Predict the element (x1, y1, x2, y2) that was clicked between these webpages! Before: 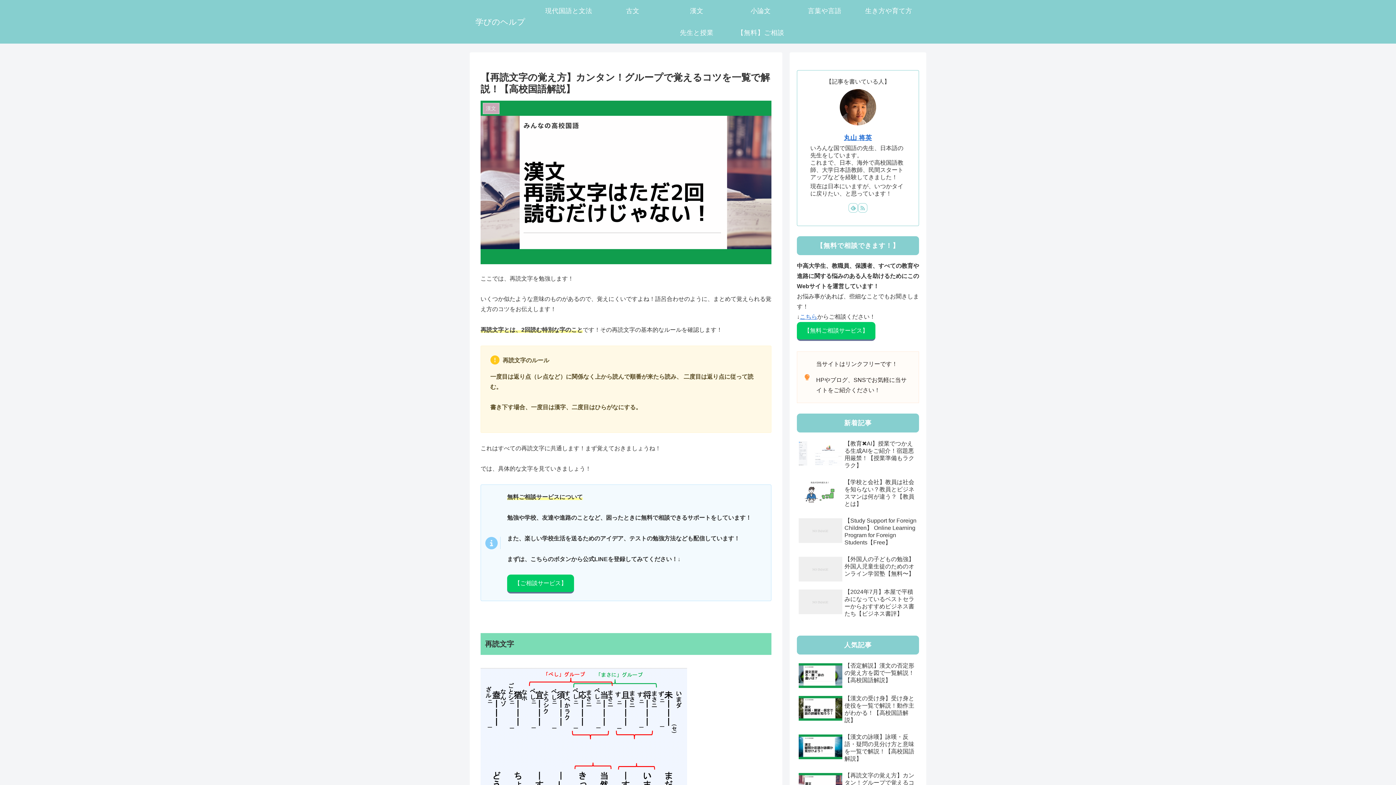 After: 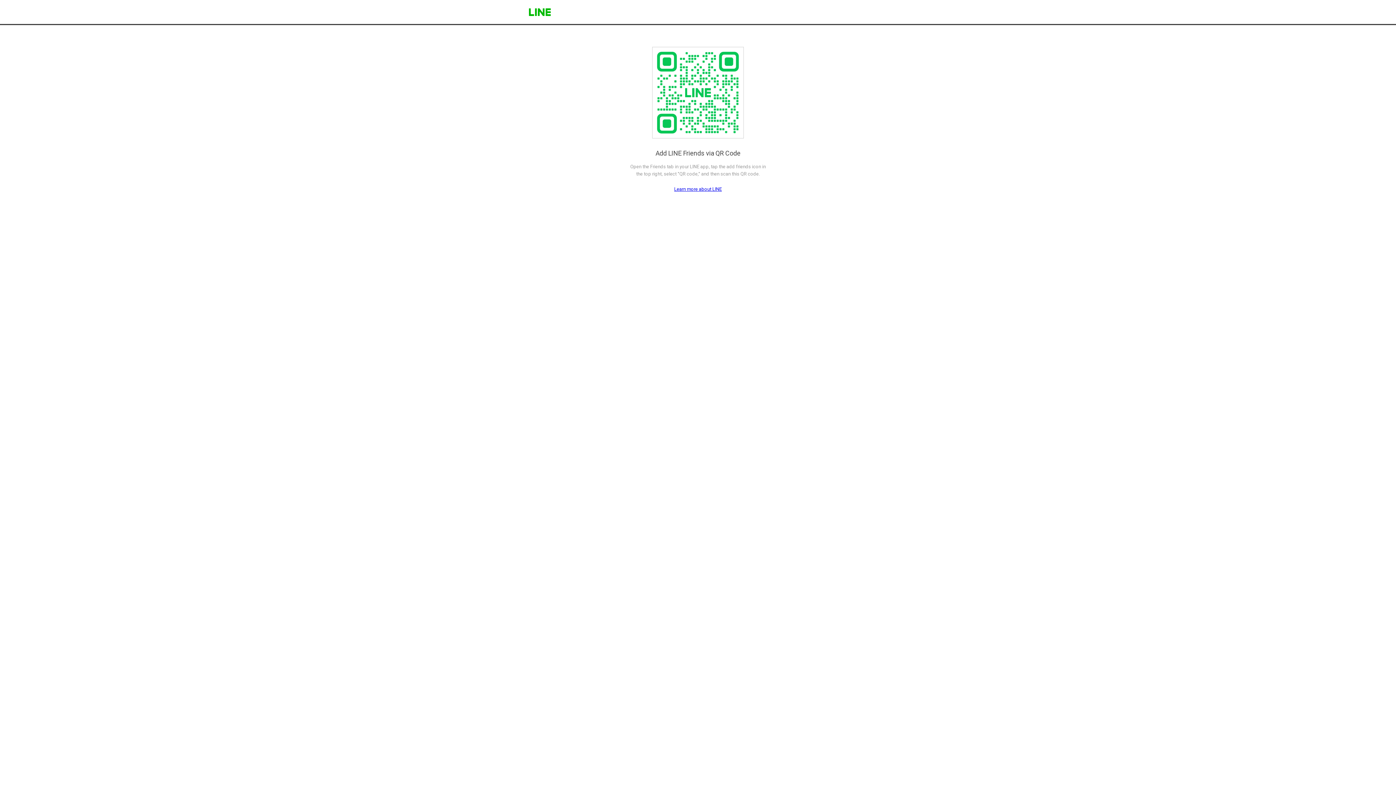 Action: label: こちら bbox: (800, 313, 817, 320)